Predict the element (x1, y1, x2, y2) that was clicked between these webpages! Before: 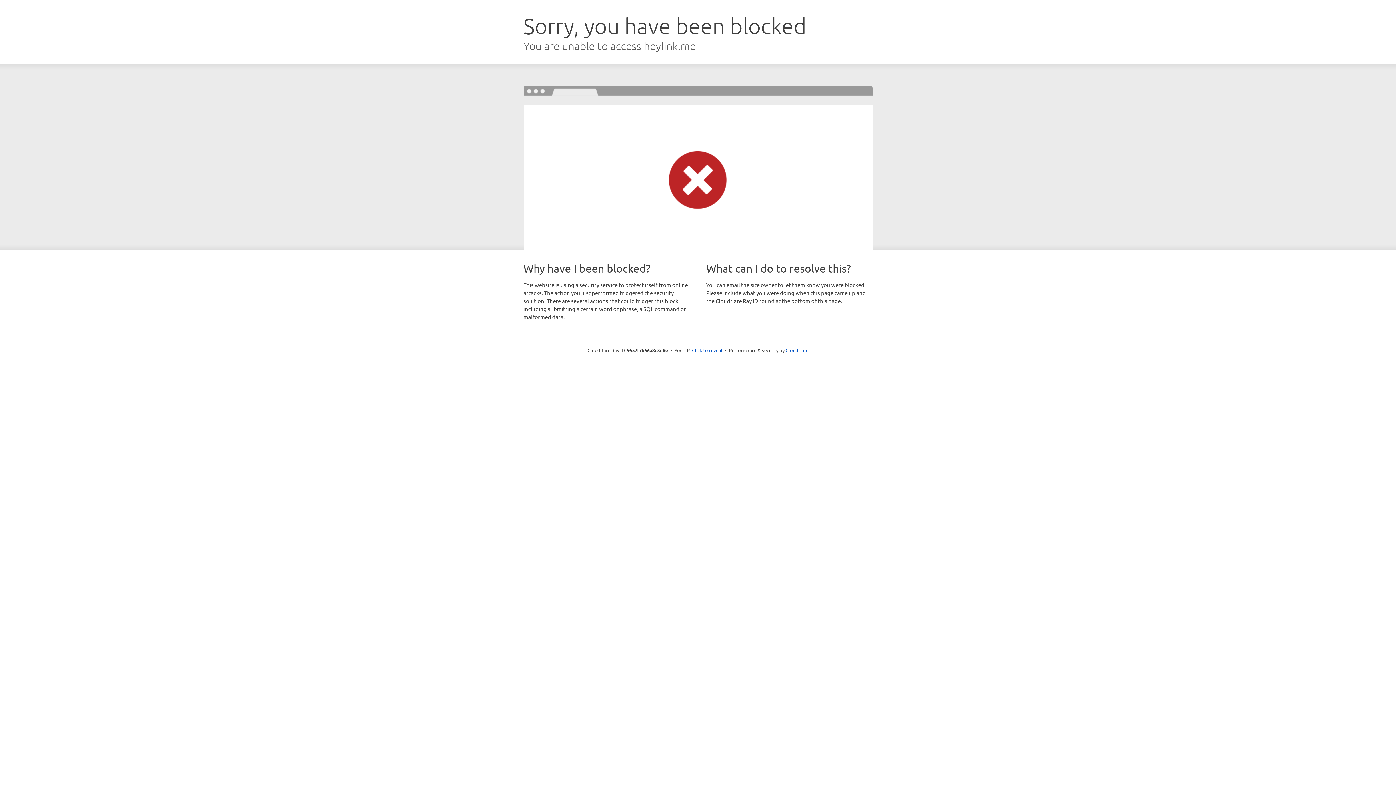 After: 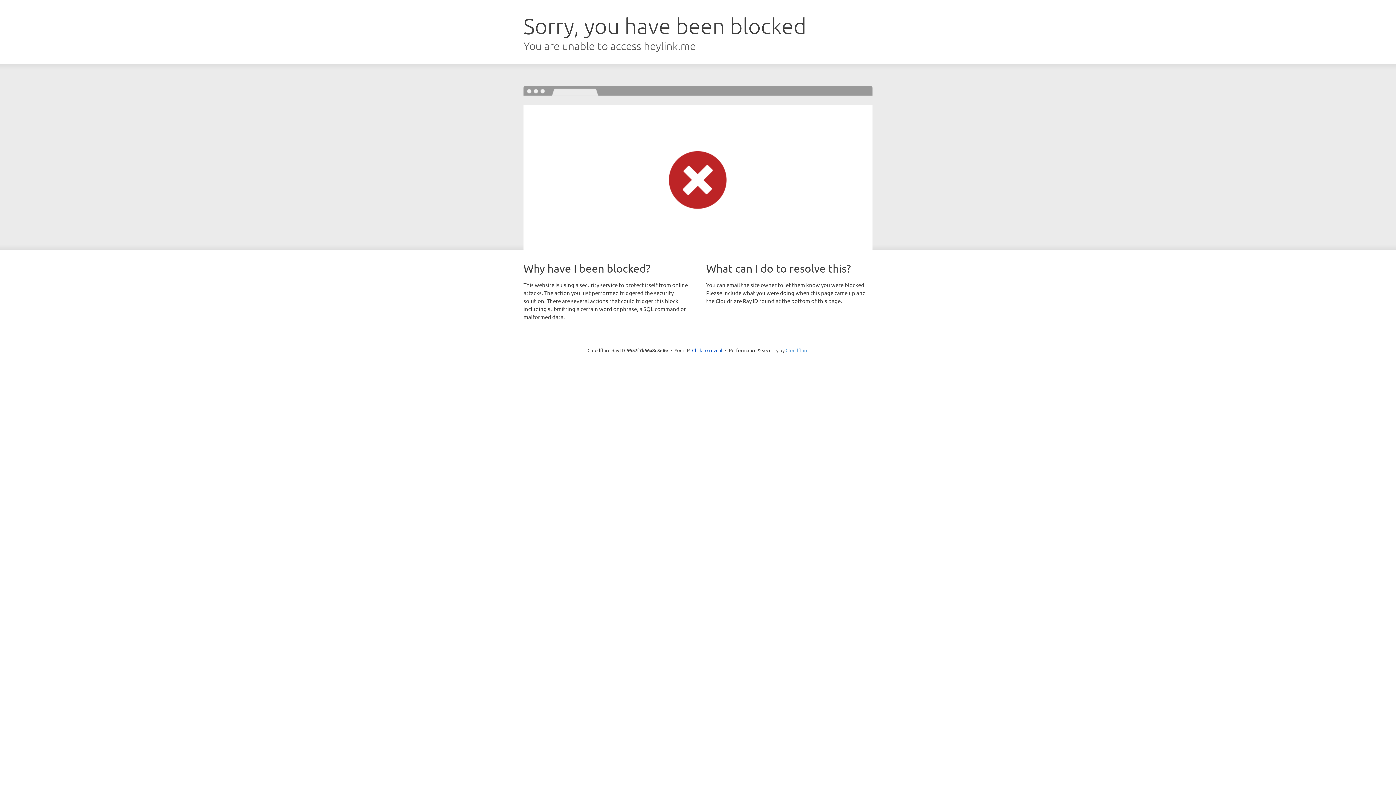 Action: label: Cloudflare bbox: (785, 347, 808, 353)